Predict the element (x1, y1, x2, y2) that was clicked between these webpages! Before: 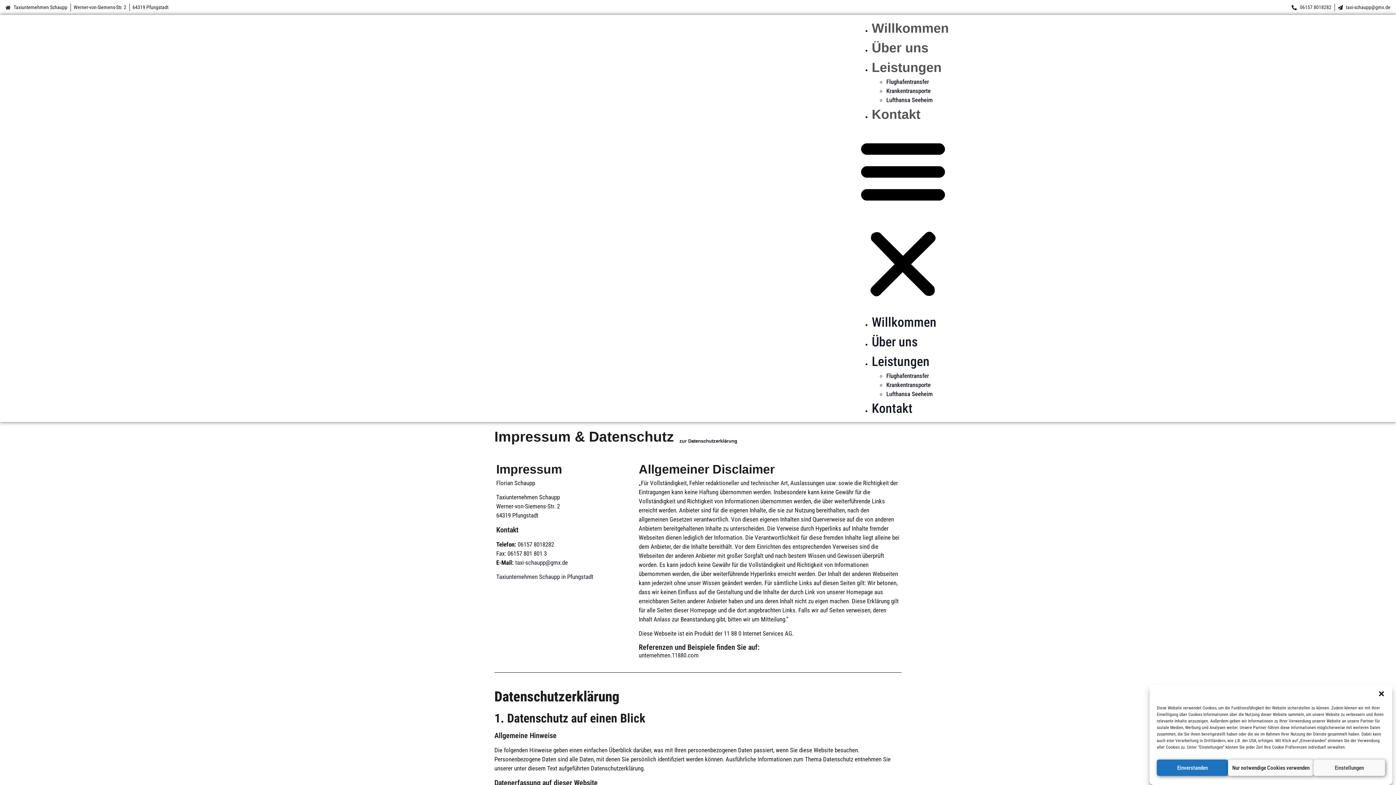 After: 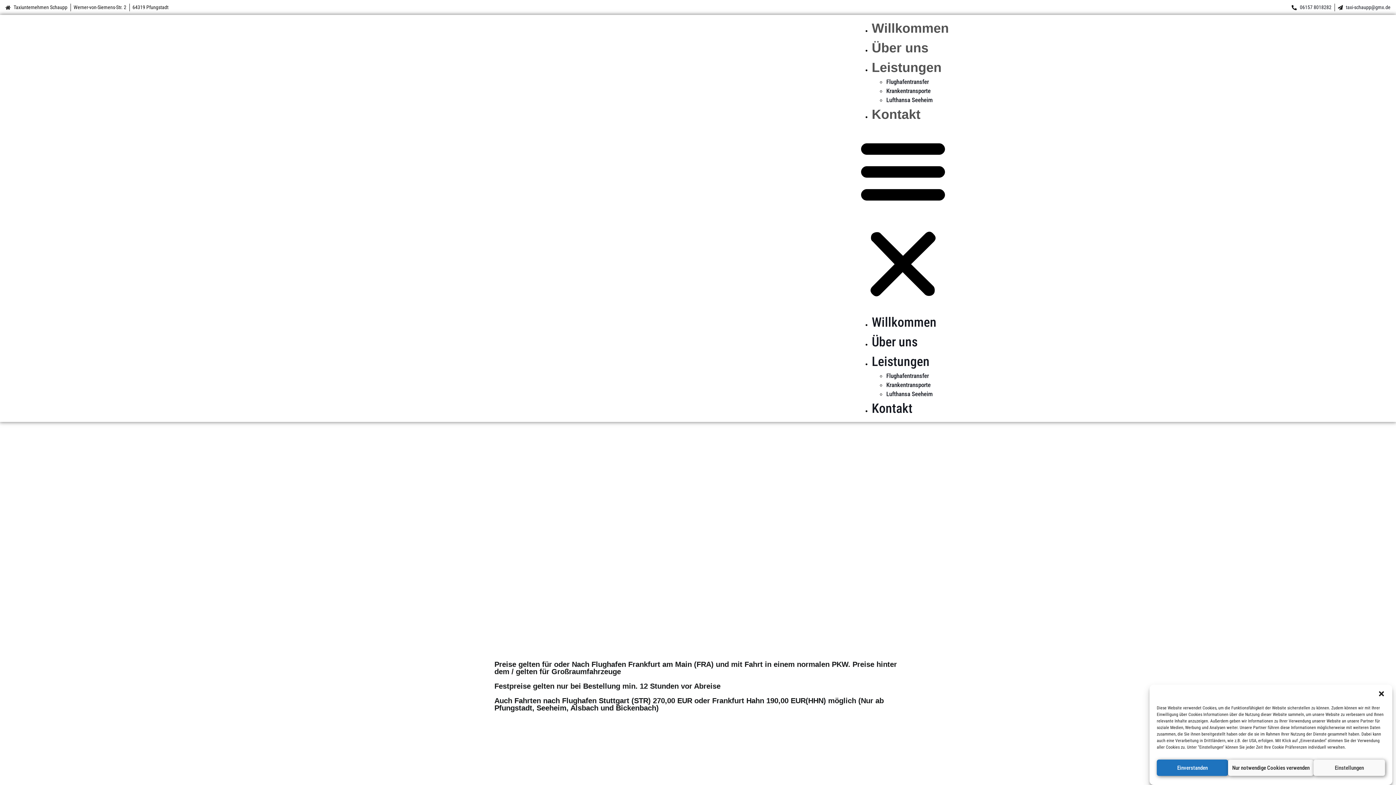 Action: bbox: (886, 372, 929, 379) label: Flughafentransfer